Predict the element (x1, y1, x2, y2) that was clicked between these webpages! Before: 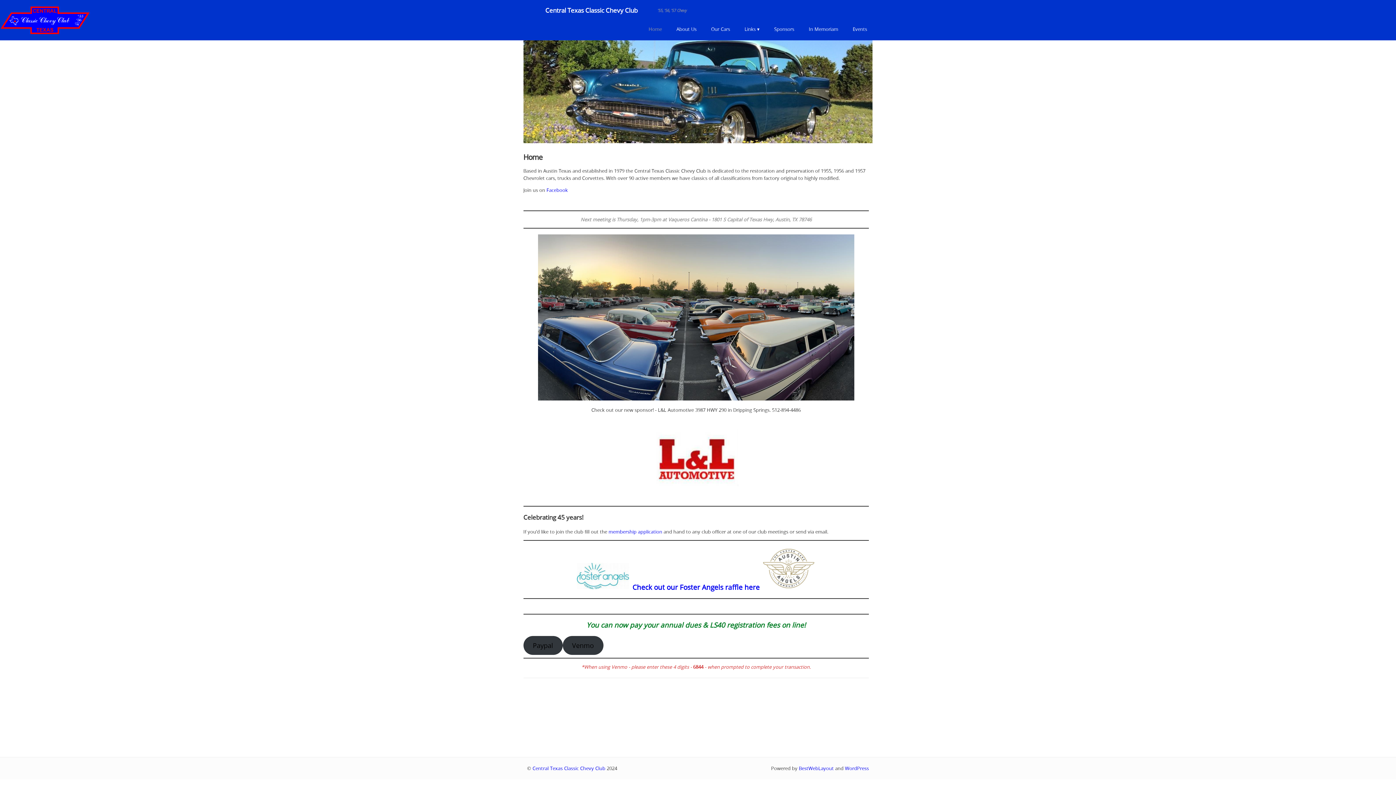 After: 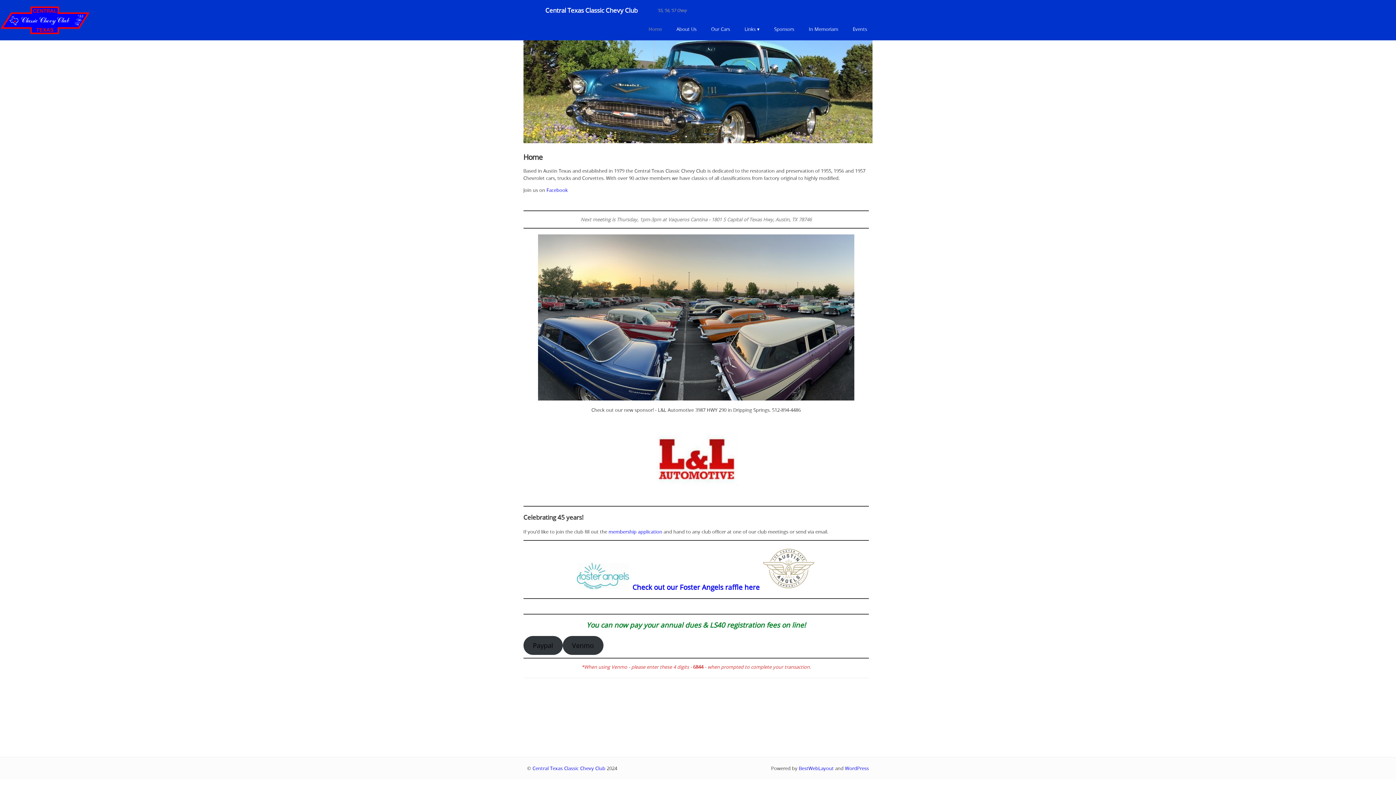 Action: label: In Memoriam bbox: (807, 24, 840, 40)